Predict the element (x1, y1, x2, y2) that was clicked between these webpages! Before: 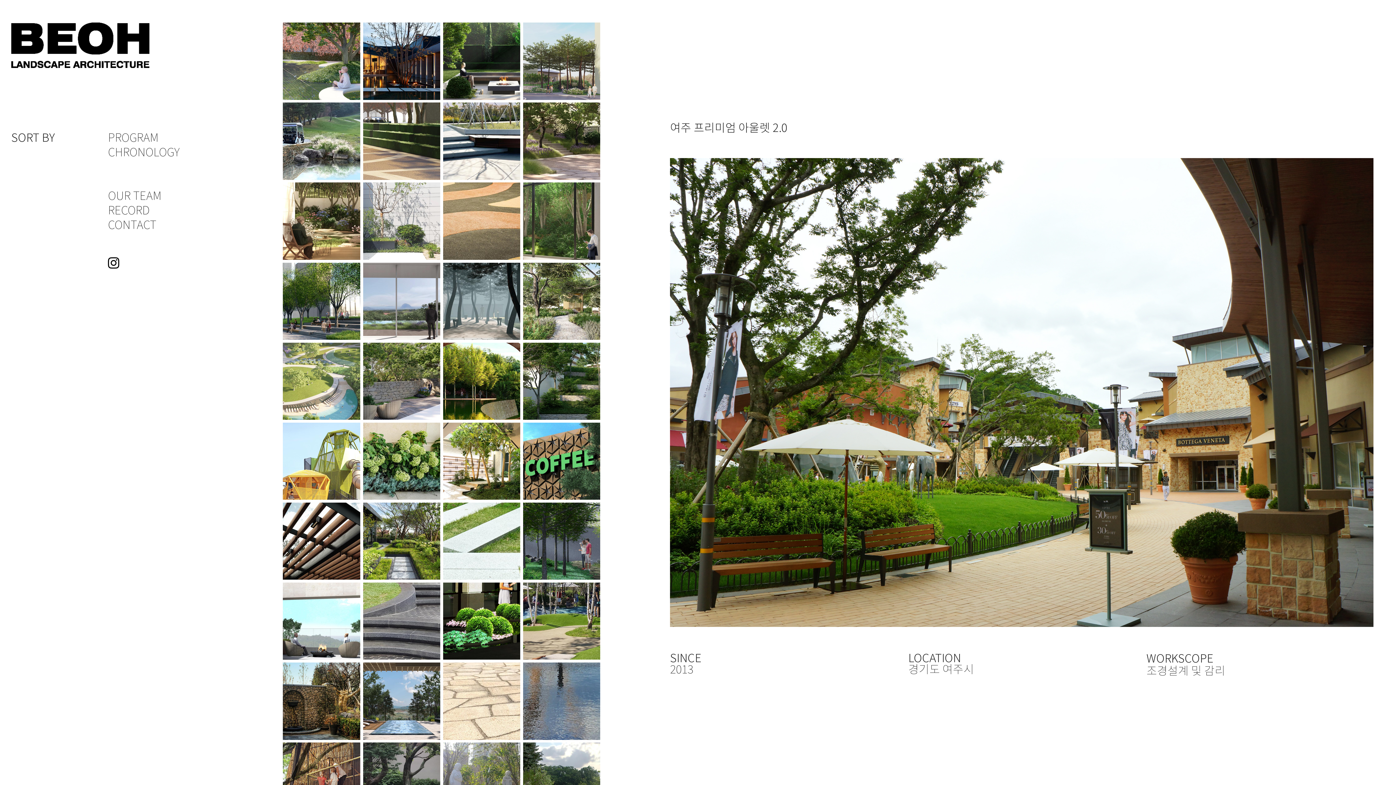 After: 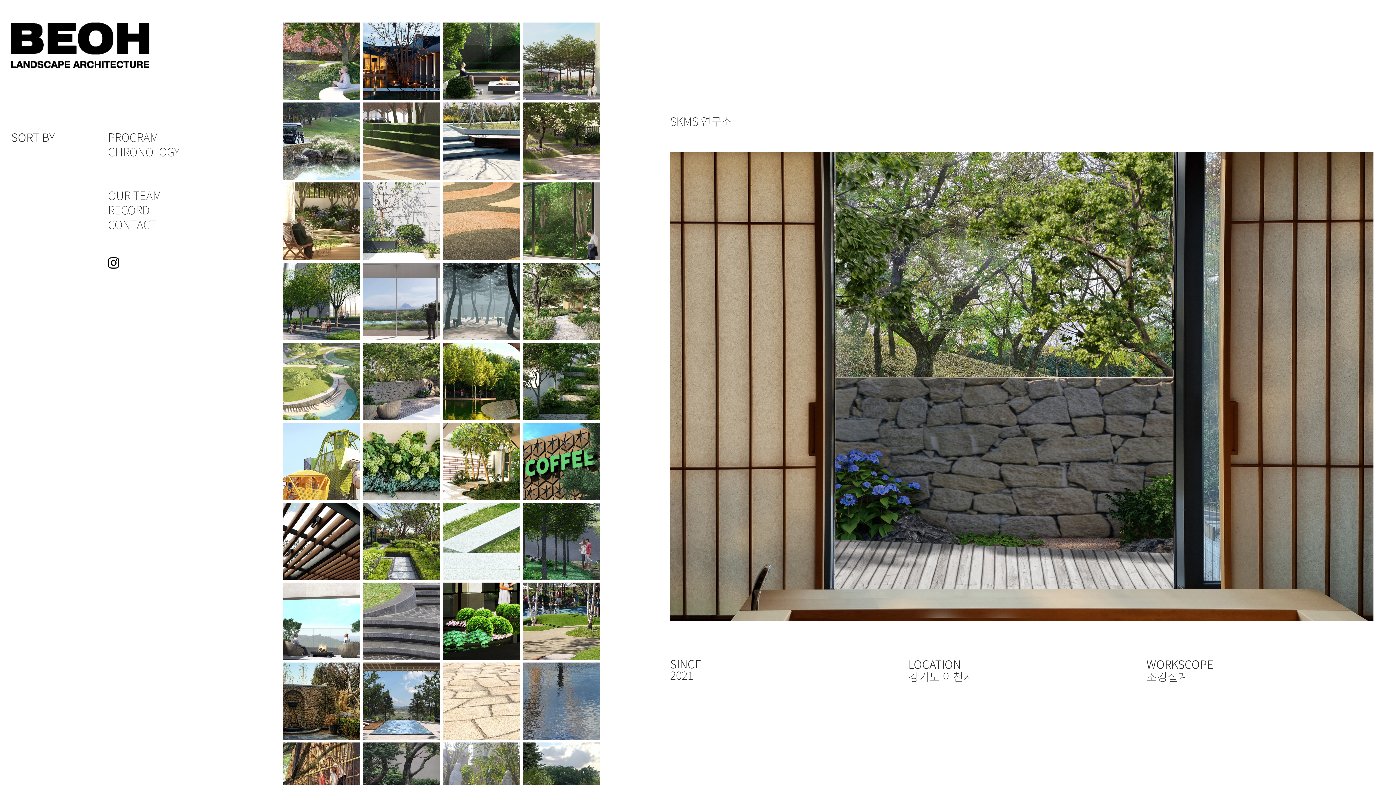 Action: bbox: (361, 341, 441, 421)